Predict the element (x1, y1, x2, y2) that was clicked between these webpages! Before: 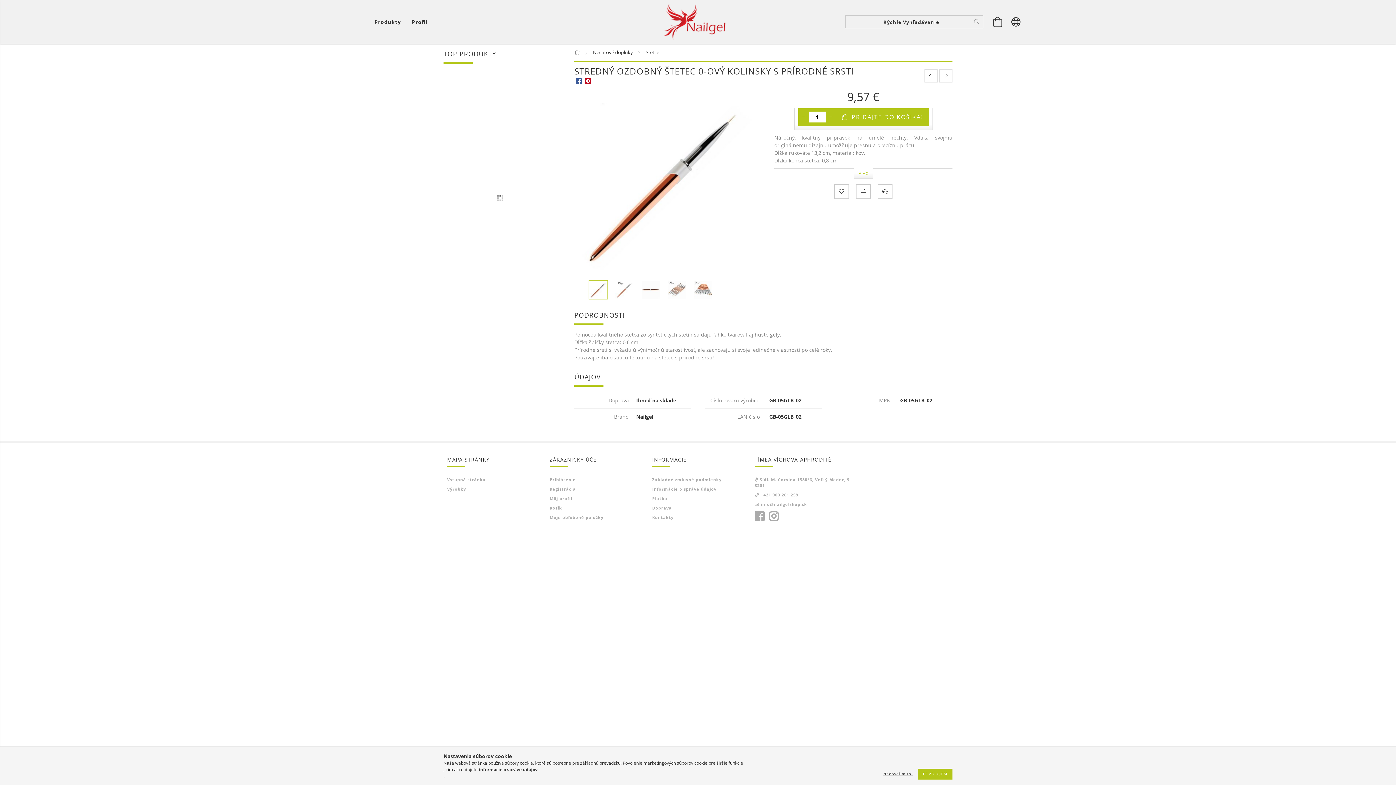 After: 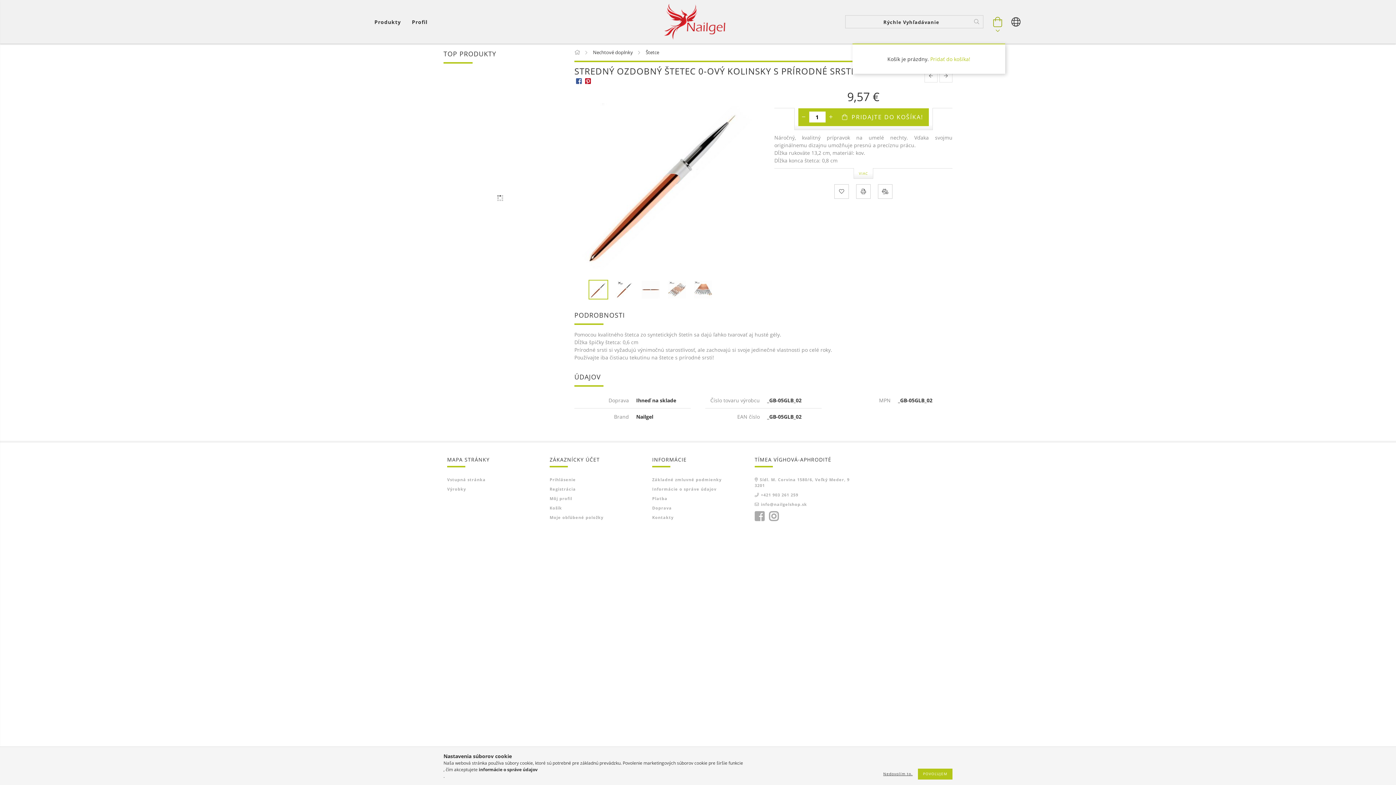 Action: bbox: (990, 10, 1005, 32) label: Zobraziť košík